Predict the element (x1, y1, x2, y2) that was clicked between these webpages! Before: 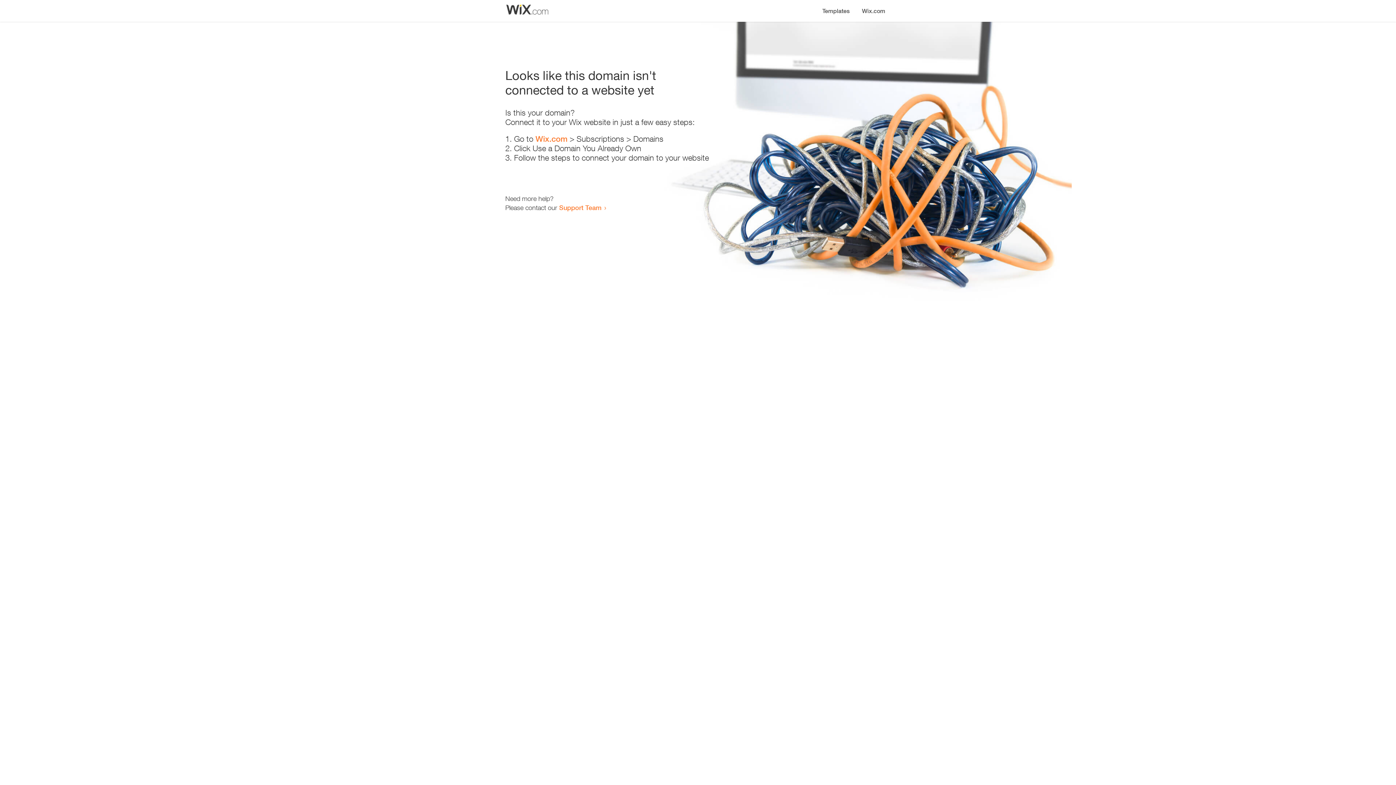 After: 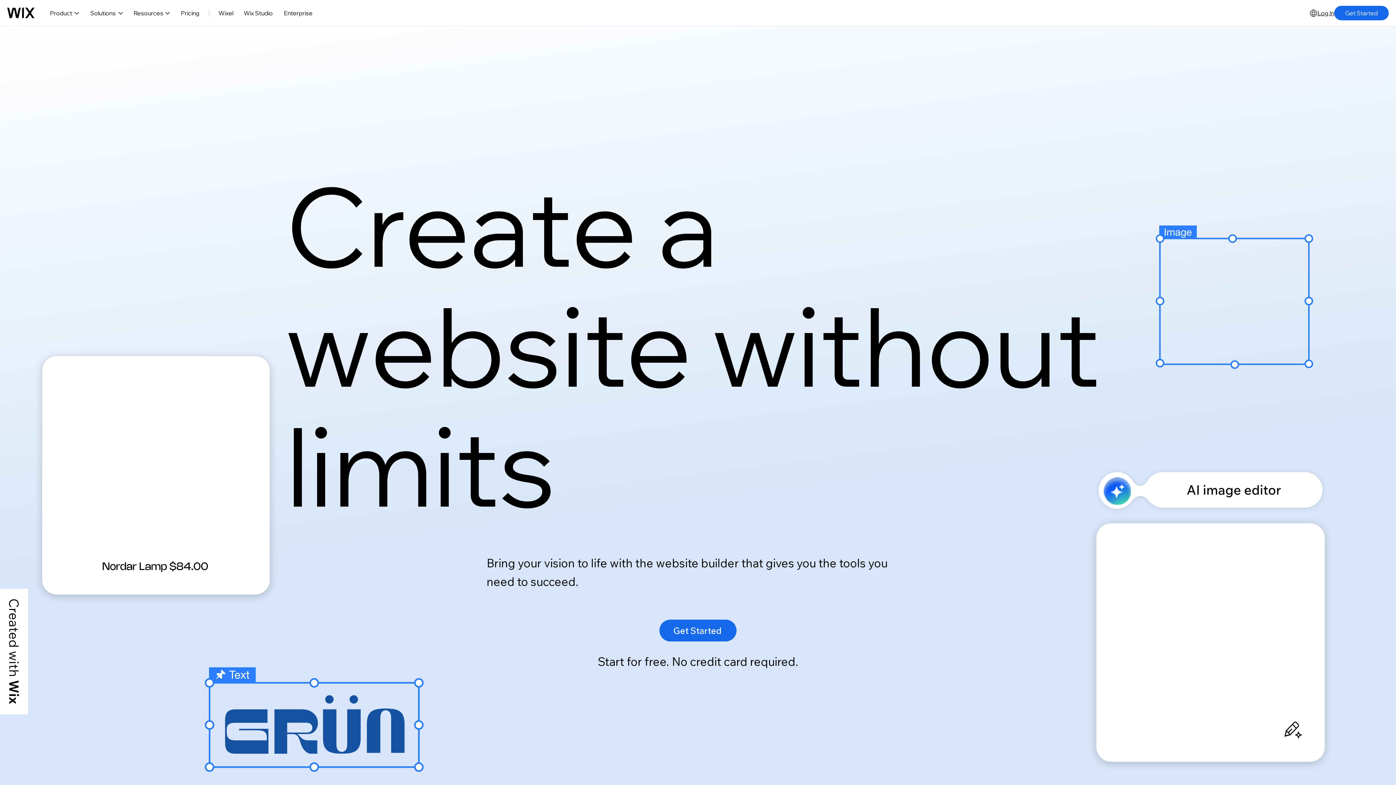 Action: bbox: (856, 0, 890, 14) label: Wix.com